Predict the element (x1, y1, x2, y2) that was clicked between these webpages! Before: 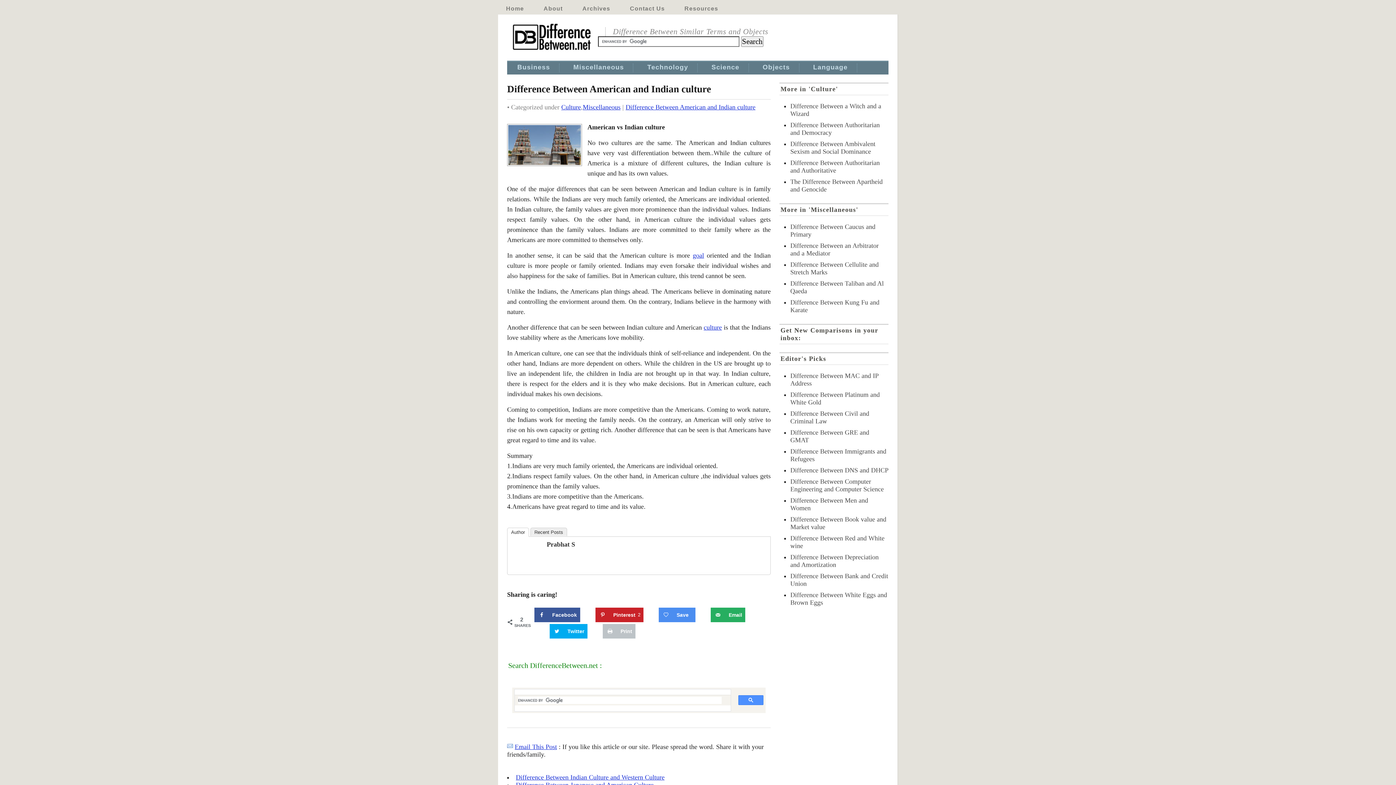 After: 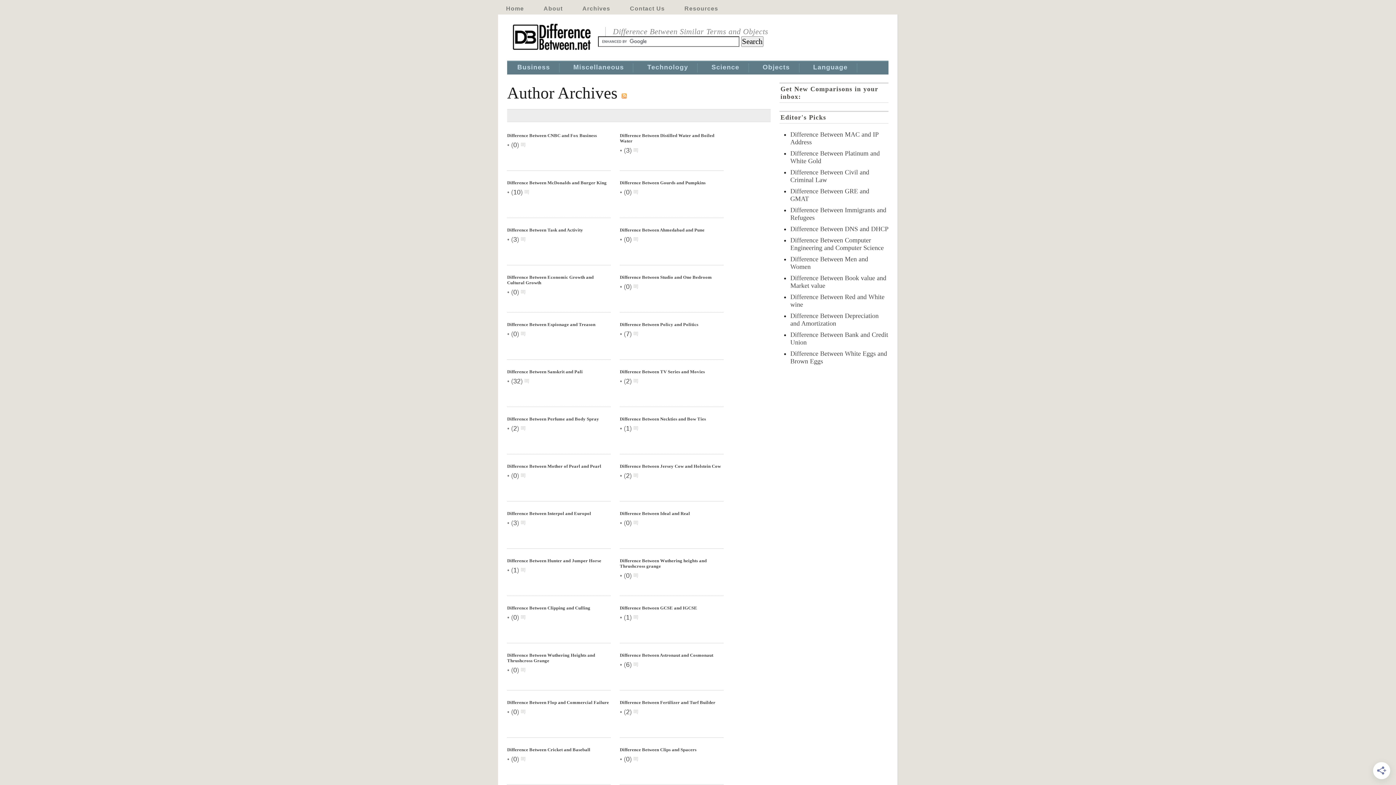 Action: bbox: (546, 541, 575, 548) label: Prabhat S